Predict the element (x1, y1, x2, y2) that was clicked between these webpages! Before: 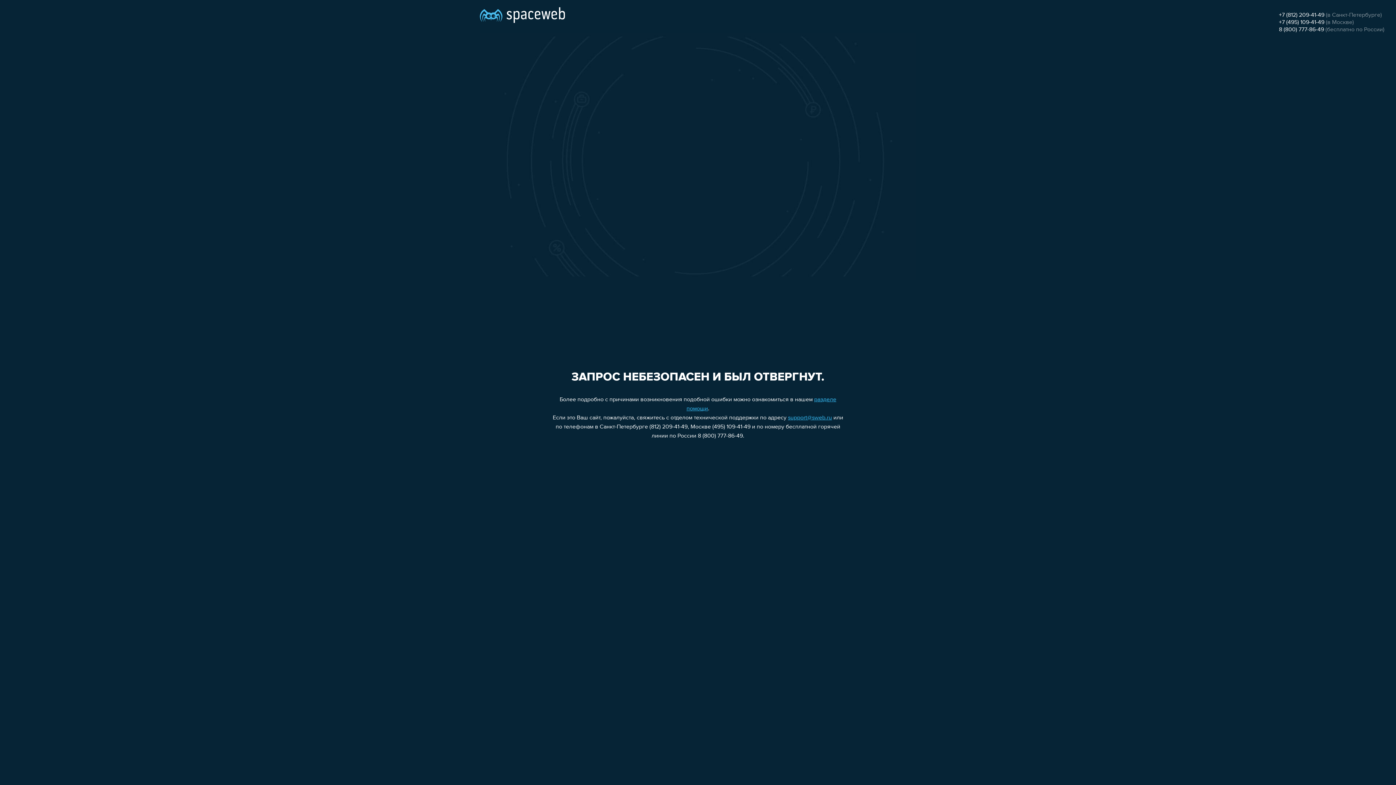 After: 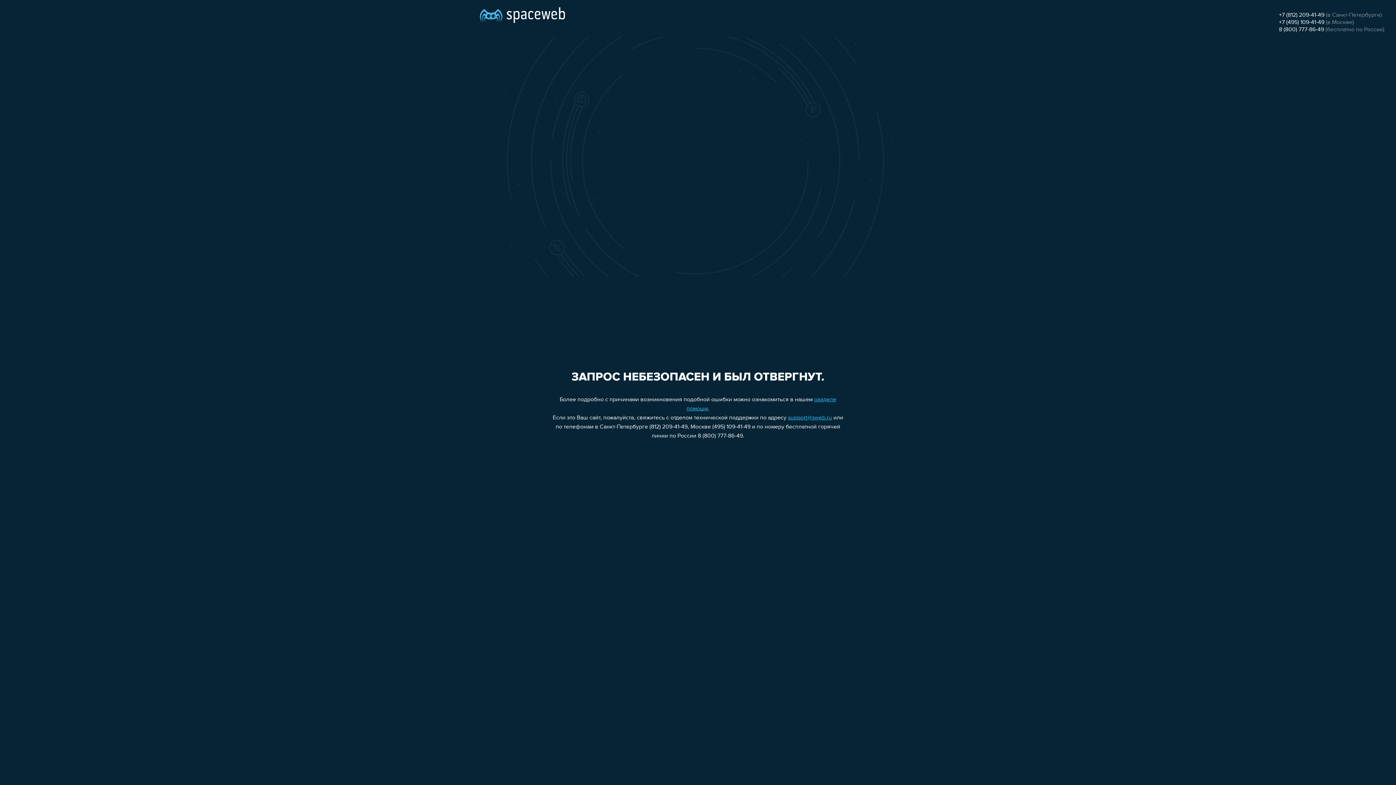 Action: label: +7 (812) 209-41-49 bbox: (1279, 12, 1324, 18)